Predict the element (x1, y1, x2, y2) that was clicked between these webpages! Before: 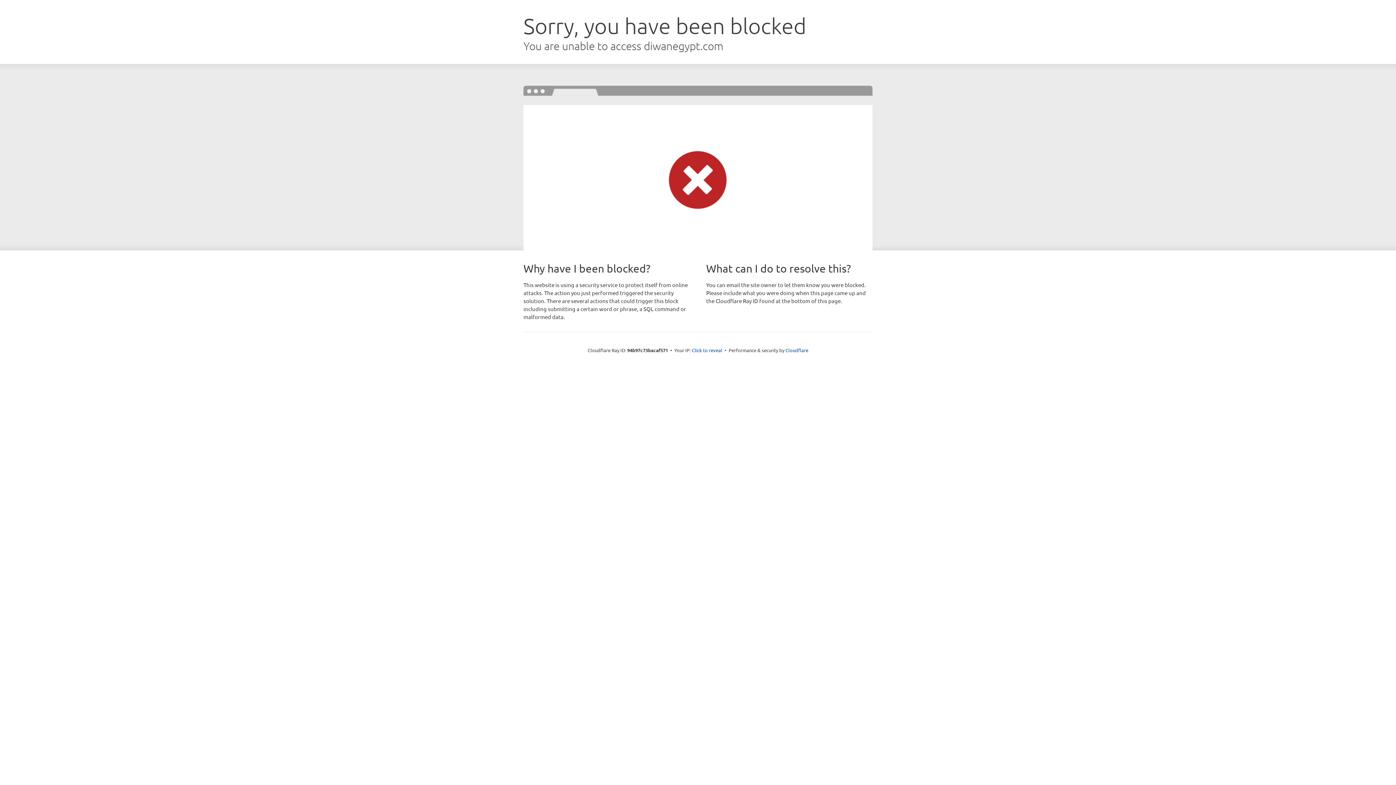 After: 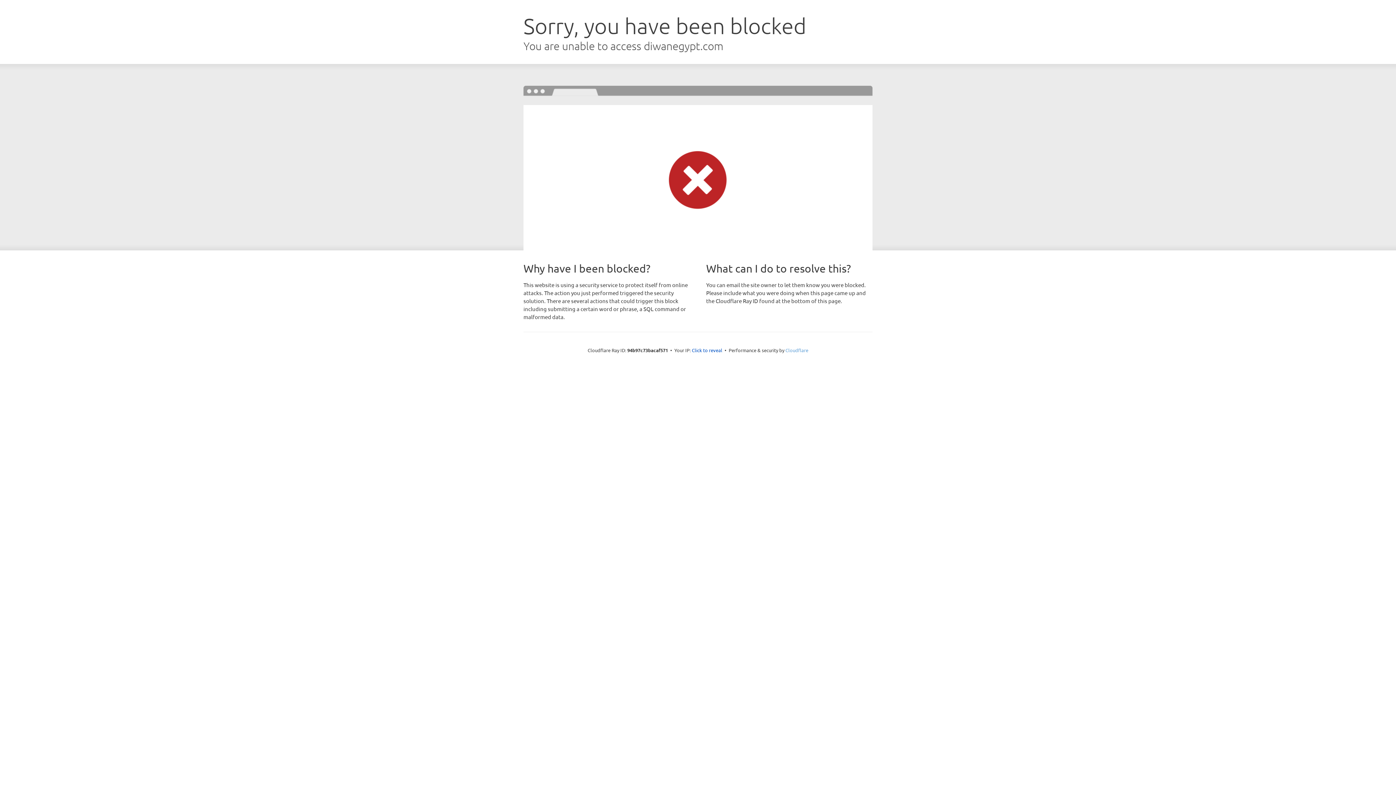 Action: bbox: (785, 347, 808, 353) label: Cloudflare